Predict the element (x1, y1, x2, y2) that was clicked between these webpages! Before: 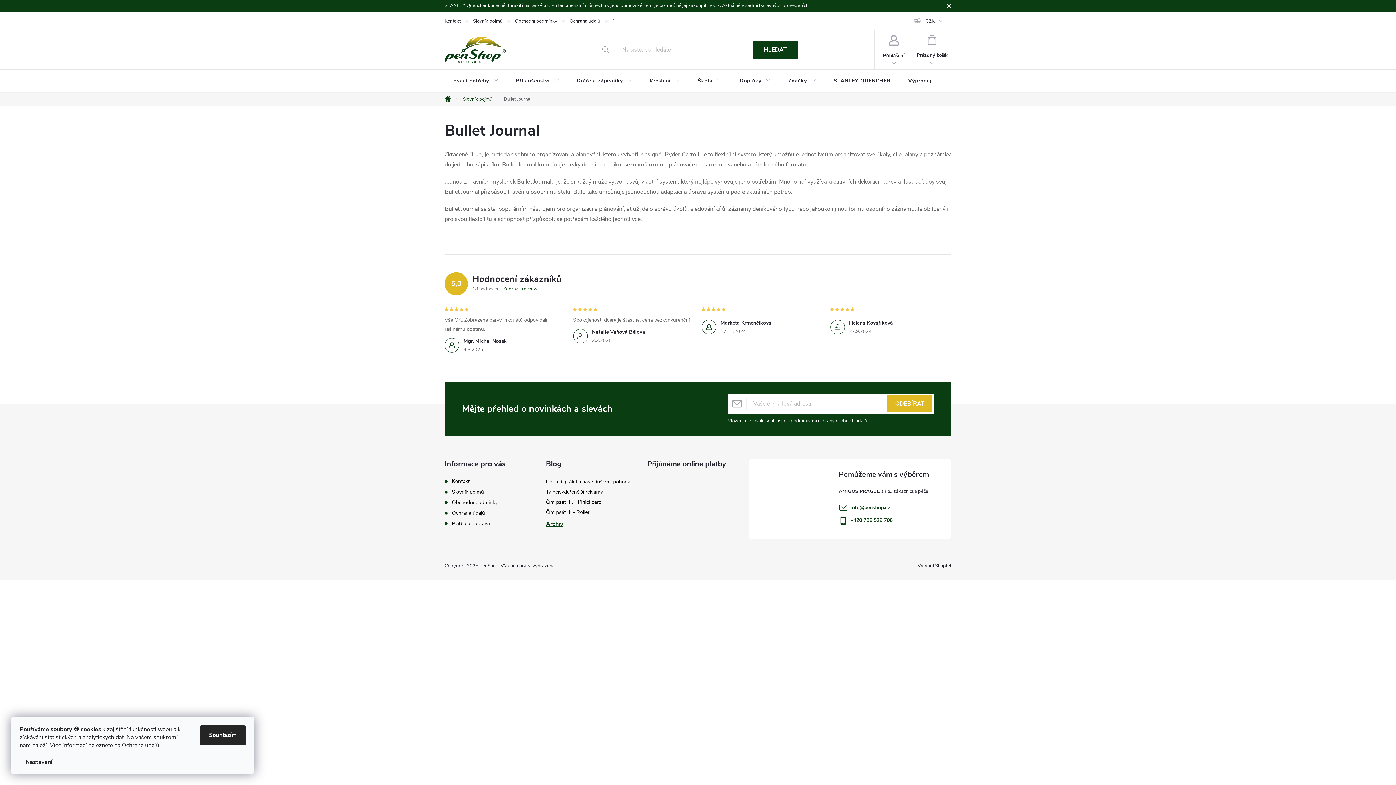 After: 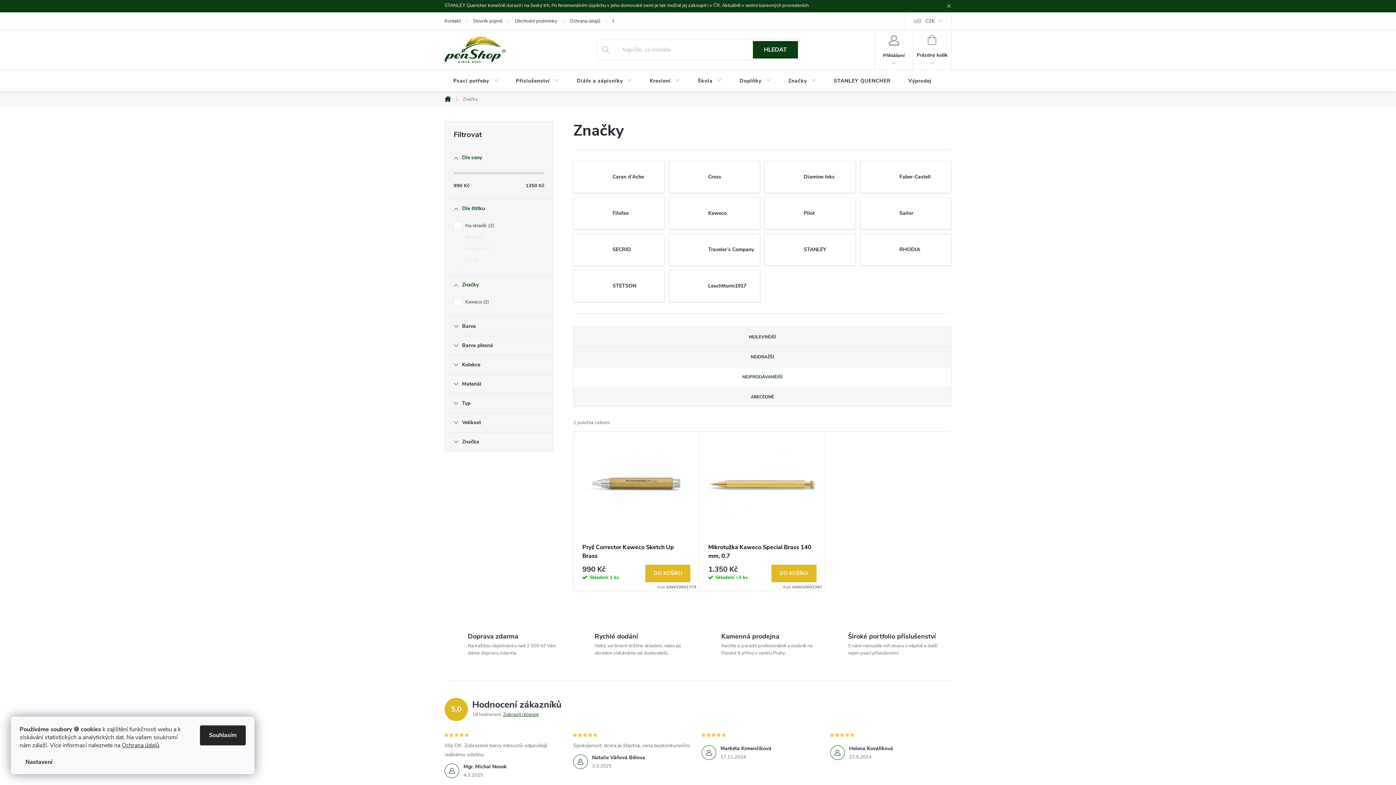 Action: bbox: (779, 69, 825, 92) label: Značky